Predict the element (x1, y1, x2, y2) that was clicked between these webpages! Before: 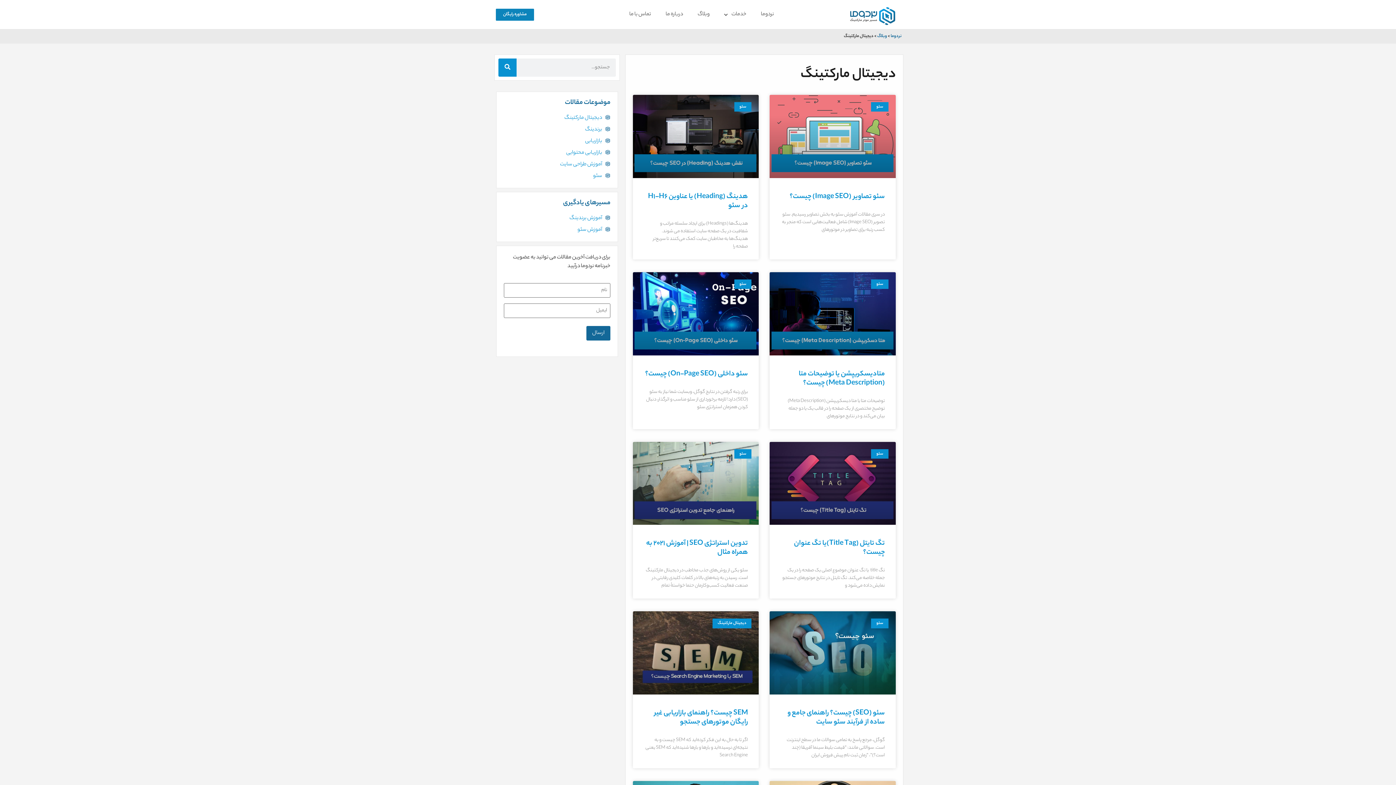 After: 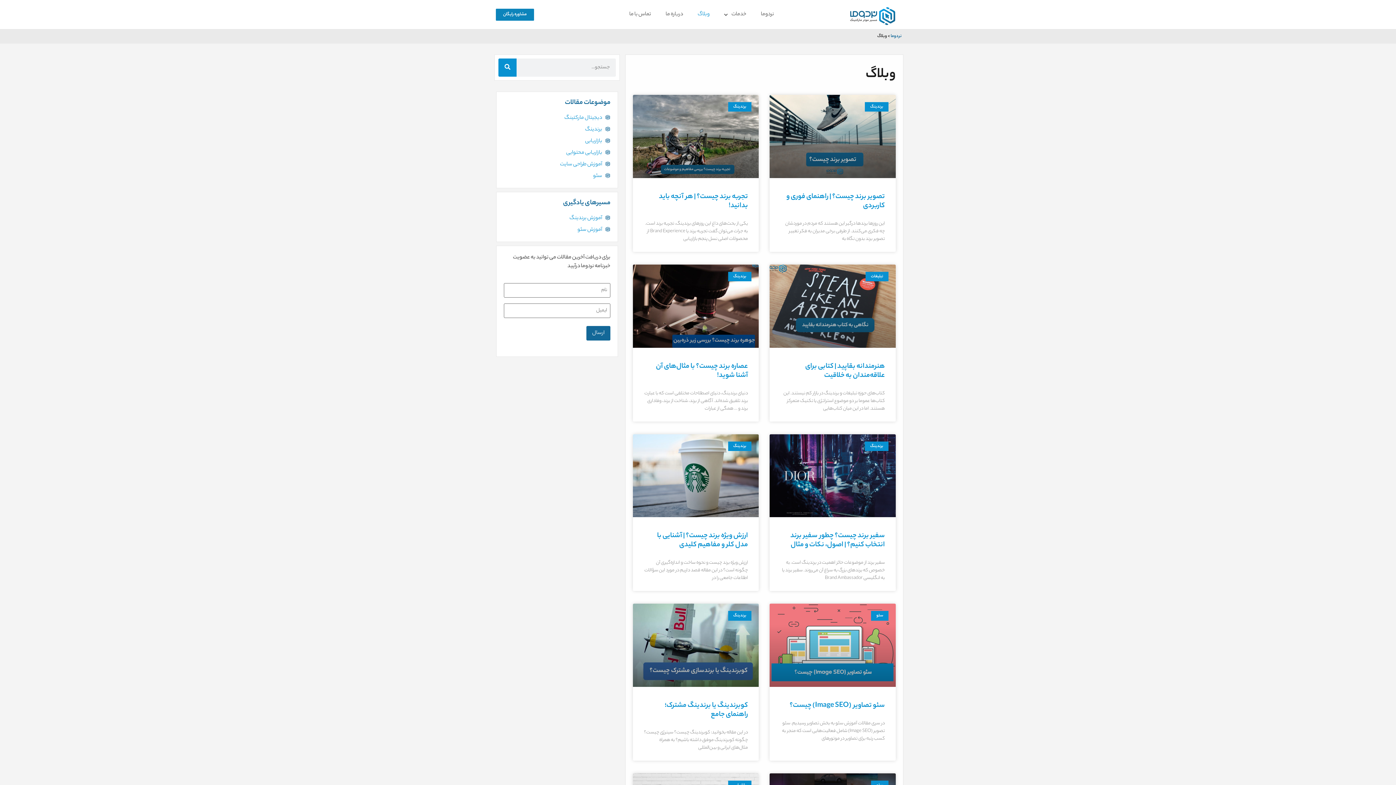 Action: bbox: (690, 6, 717, 22) label: وبلاگ